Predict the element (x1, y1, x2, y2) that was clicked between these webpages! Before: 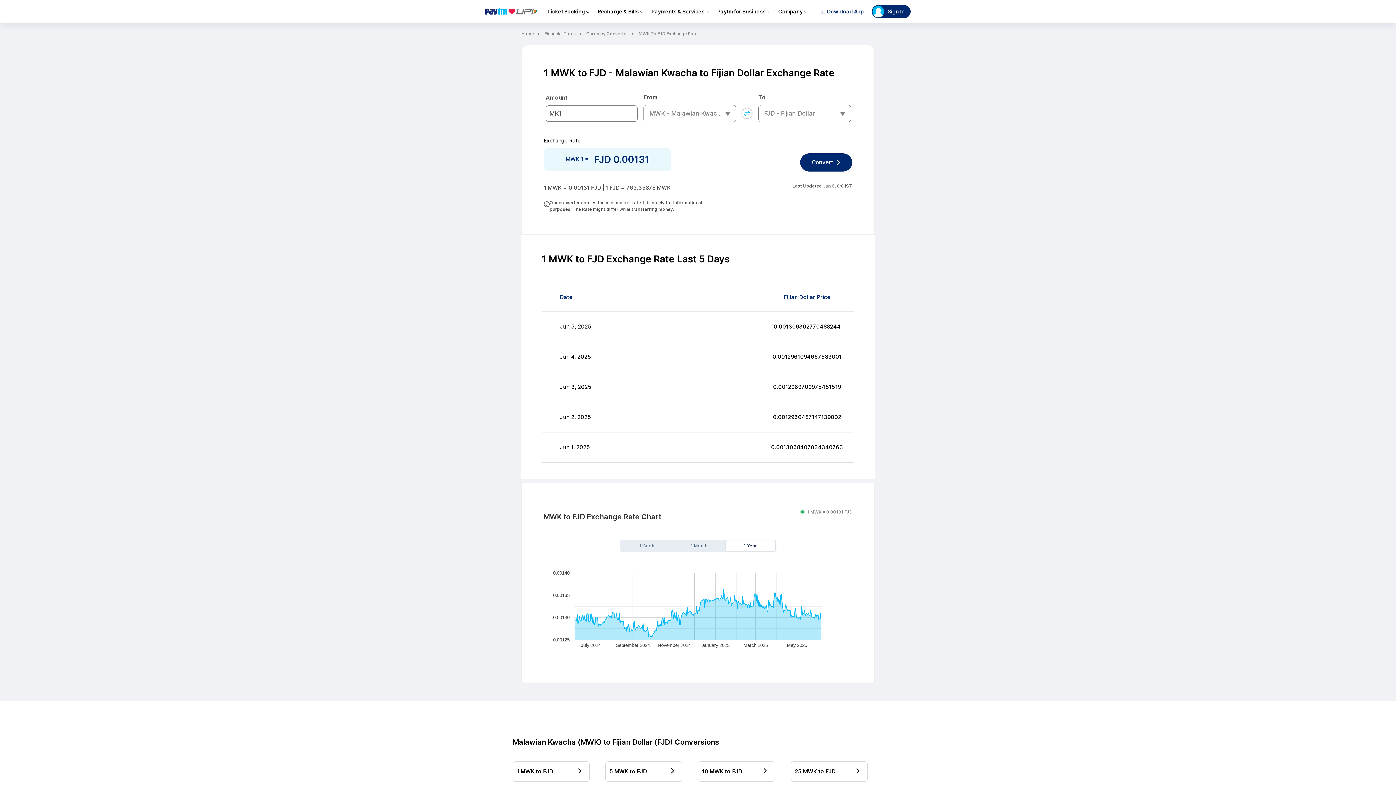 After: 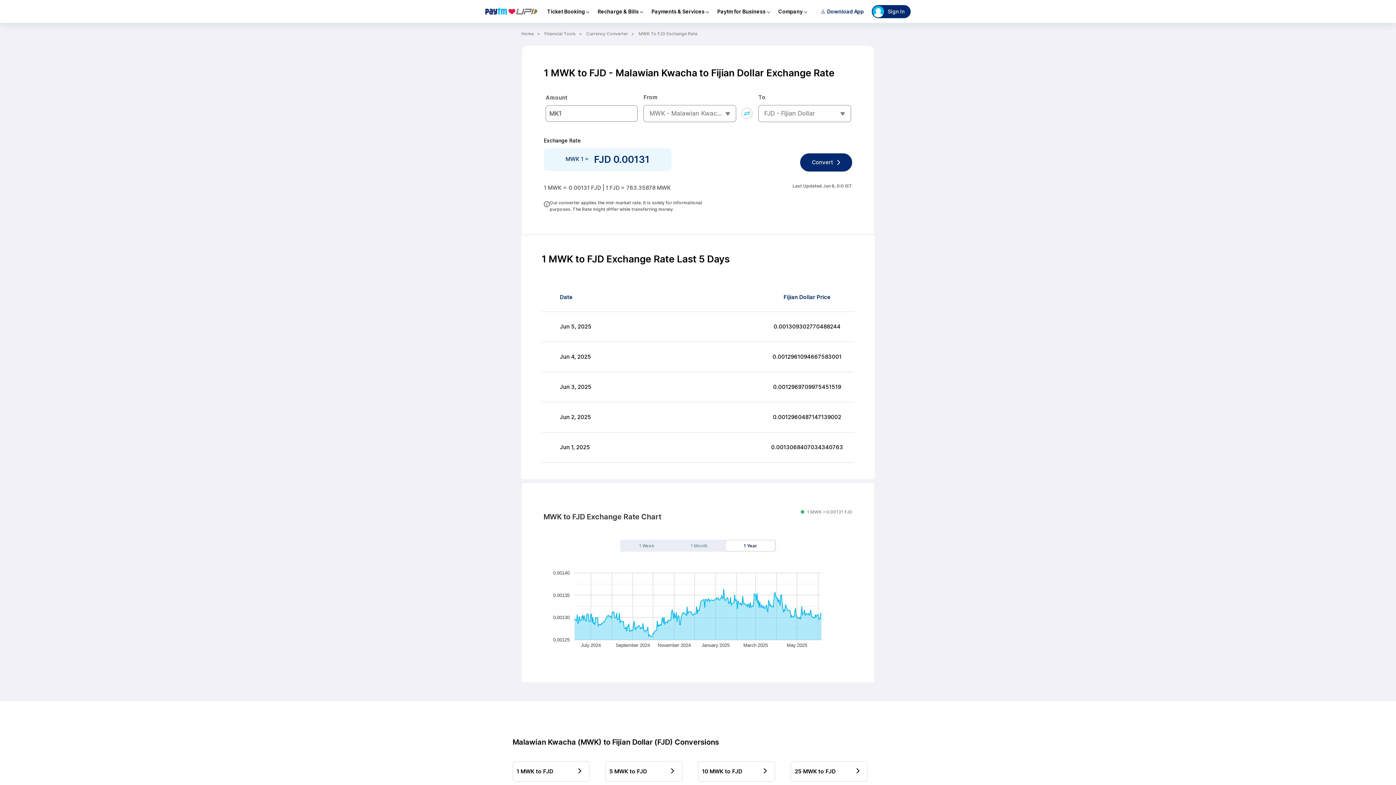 Action: label: MWK To FJD Exchange Rate bbox: (638, 29, 697, 37)